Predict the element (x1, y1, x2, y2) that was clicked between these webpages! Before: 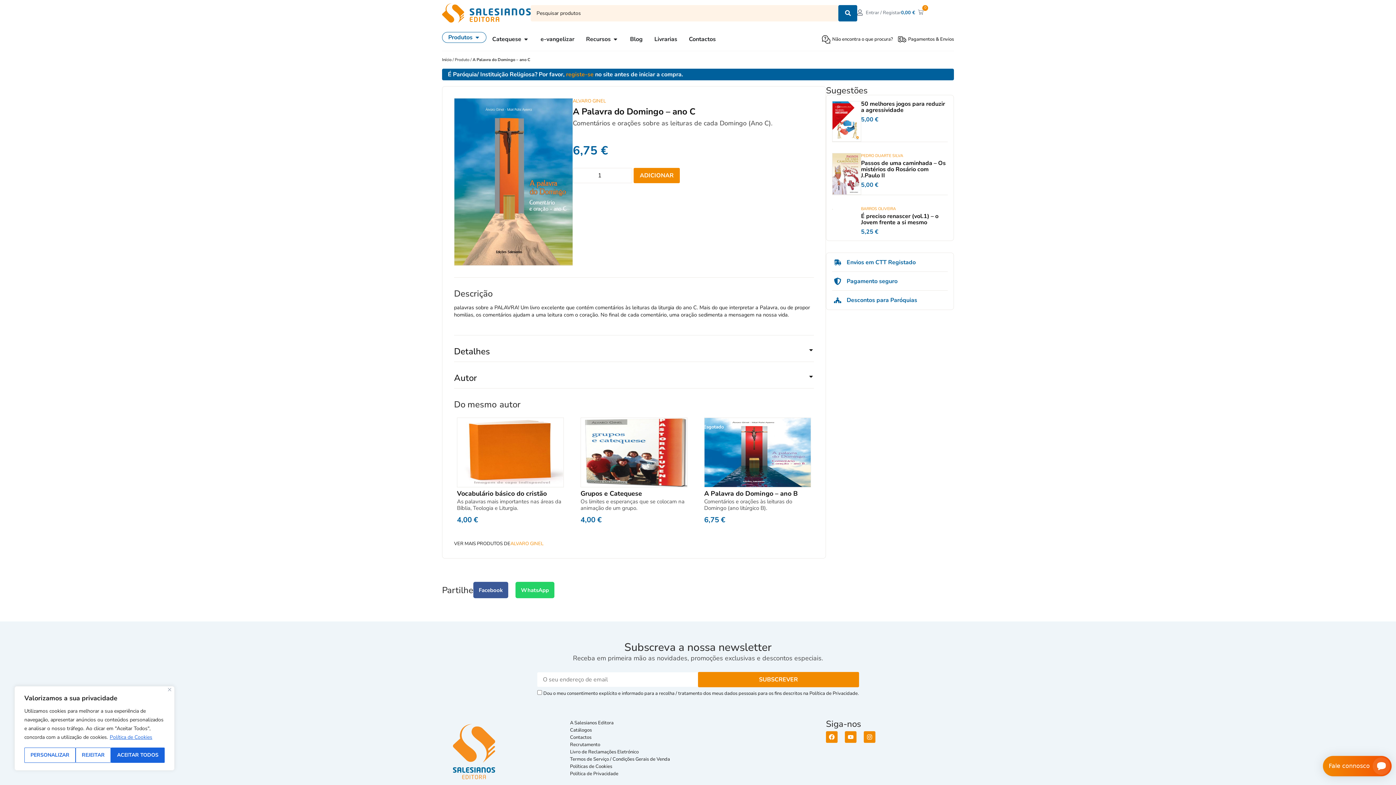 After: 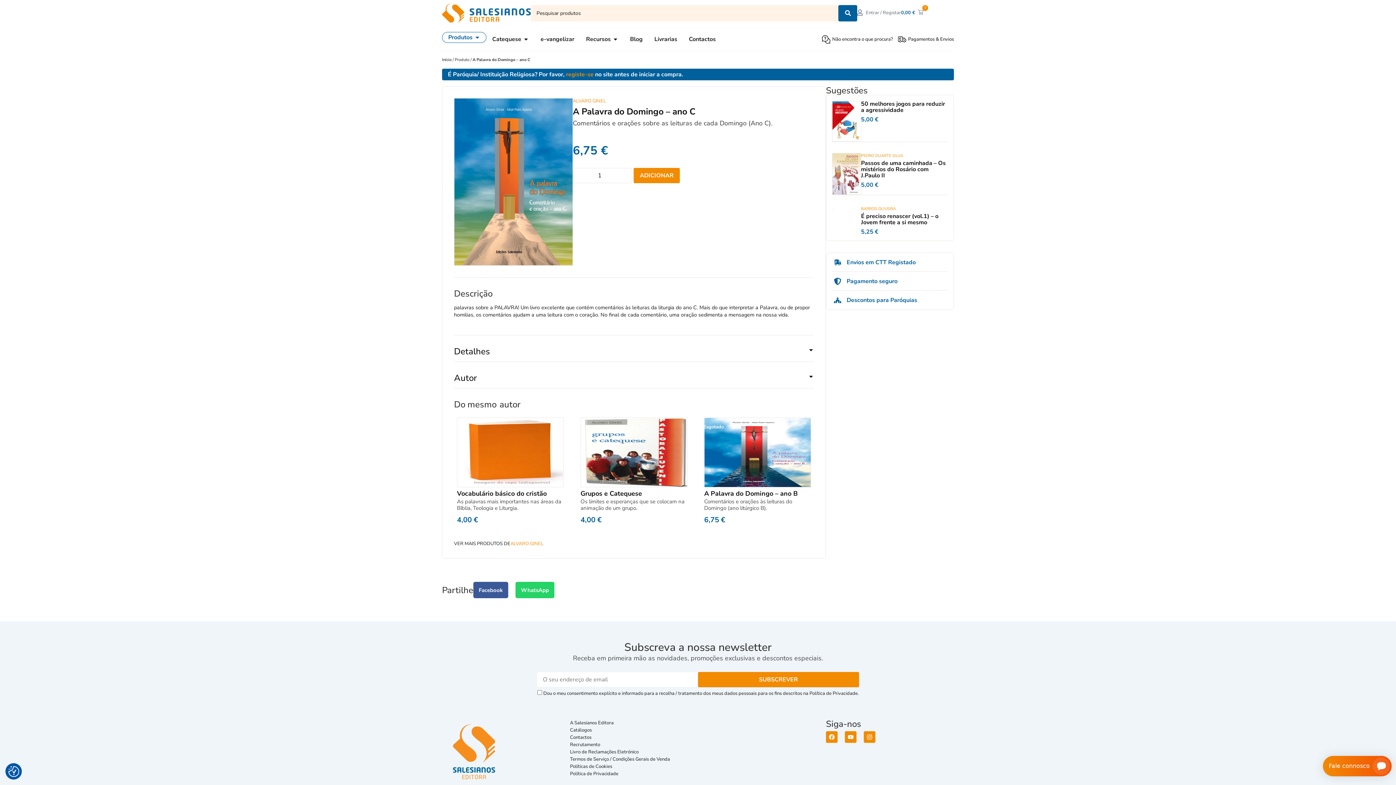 Action: label: Aceitar todos bbox: (110, 748, 164, 763)